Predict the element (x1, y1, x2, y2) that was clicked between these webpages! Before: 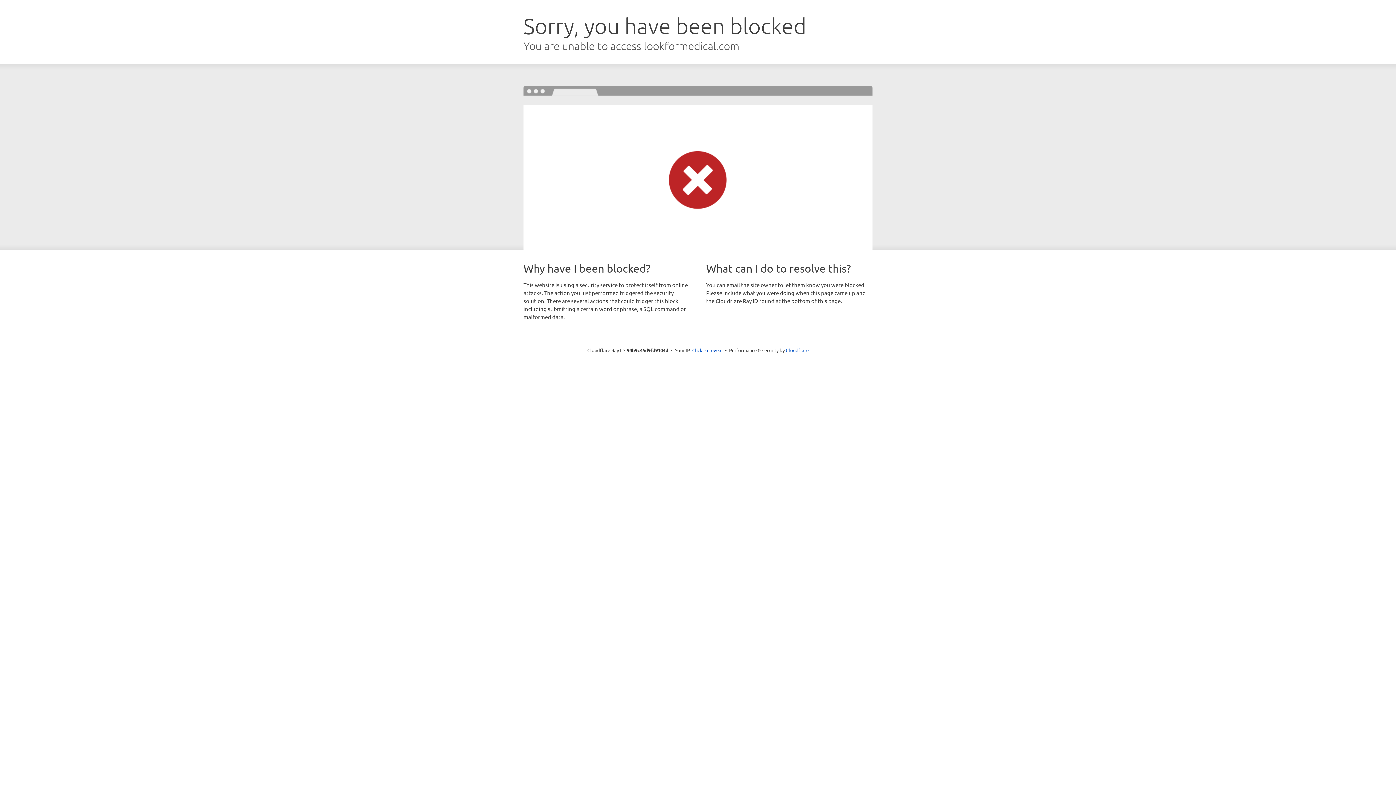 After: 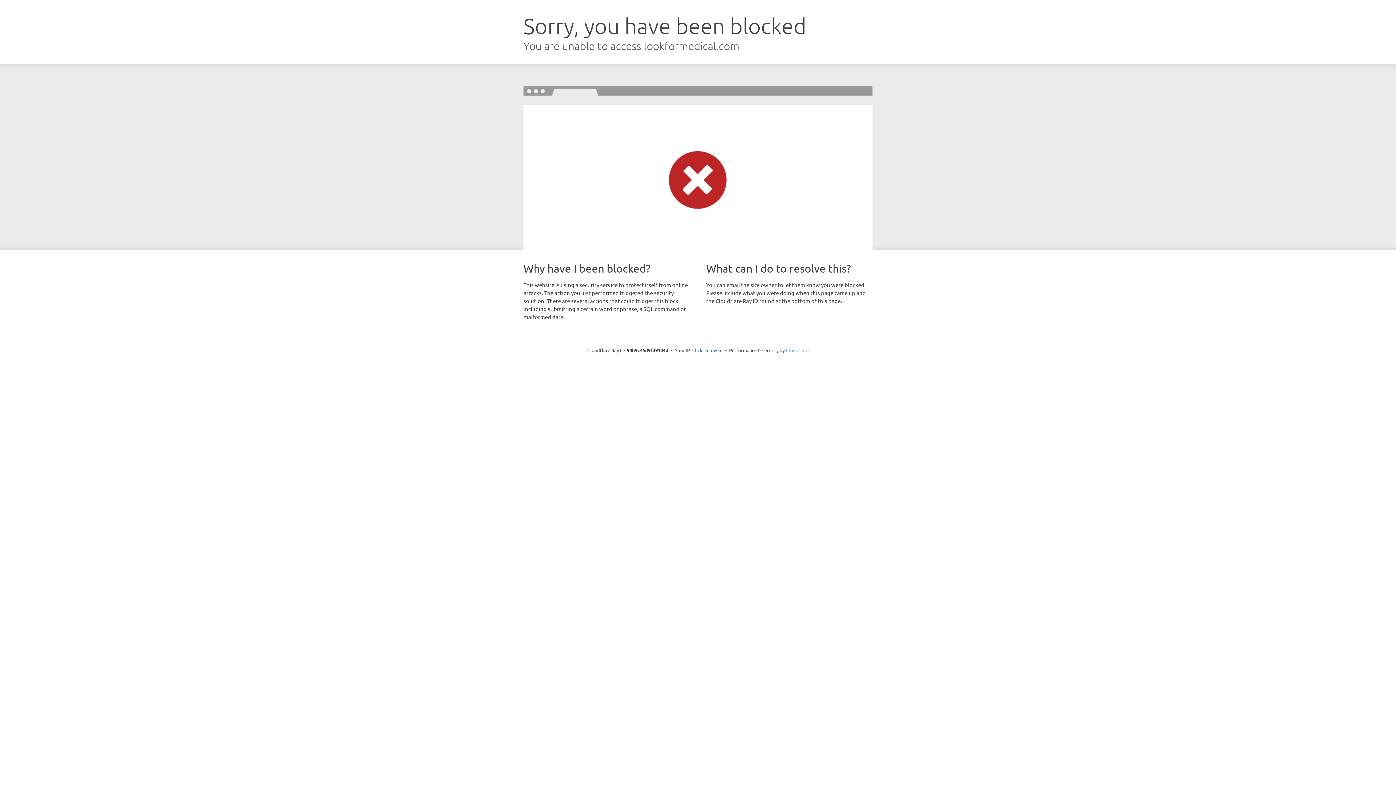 Action: label: Cloudflare bbox: (786, 347, 808, 353)